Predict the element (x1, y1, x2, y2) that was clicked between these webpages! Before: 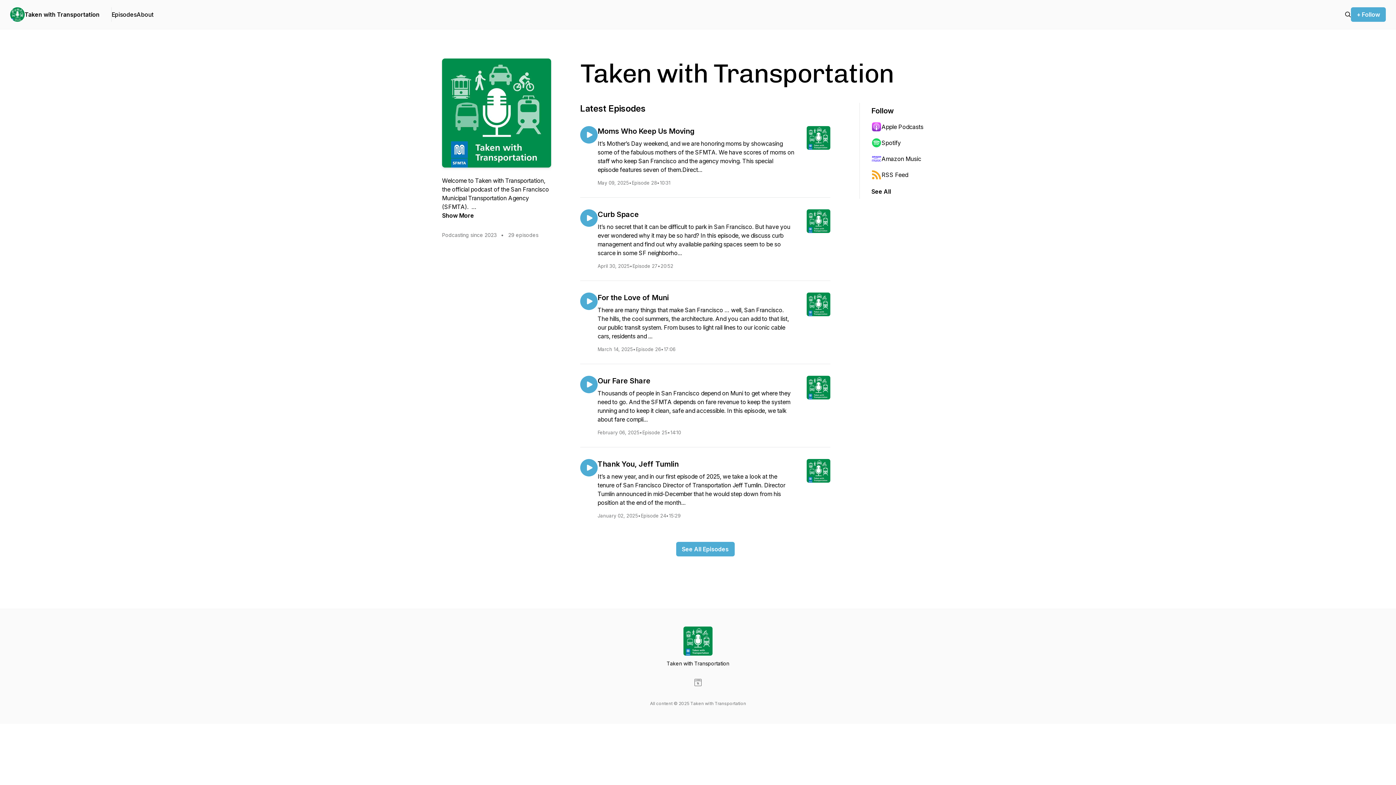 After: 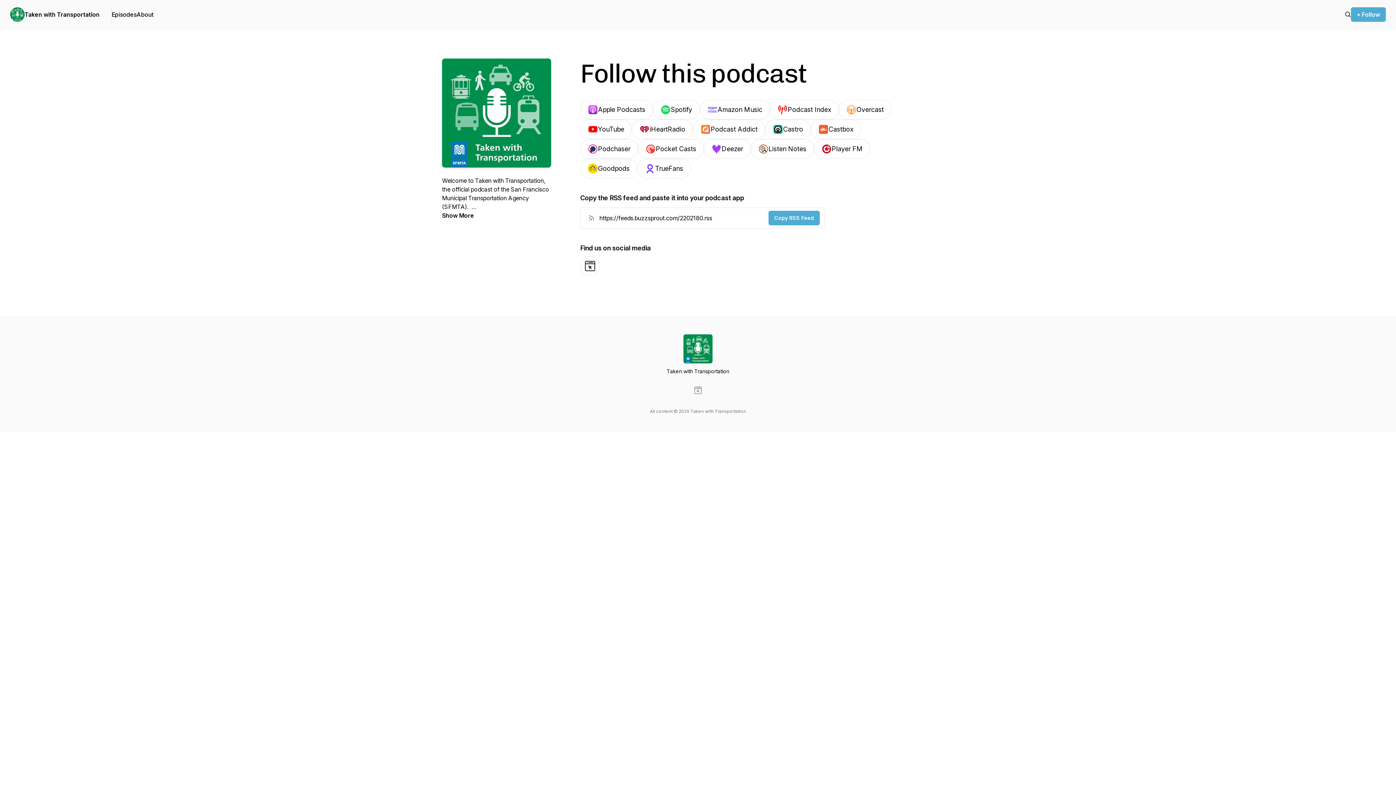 Action: bbox: (1351, 7, 1386, 21) label: + Follow